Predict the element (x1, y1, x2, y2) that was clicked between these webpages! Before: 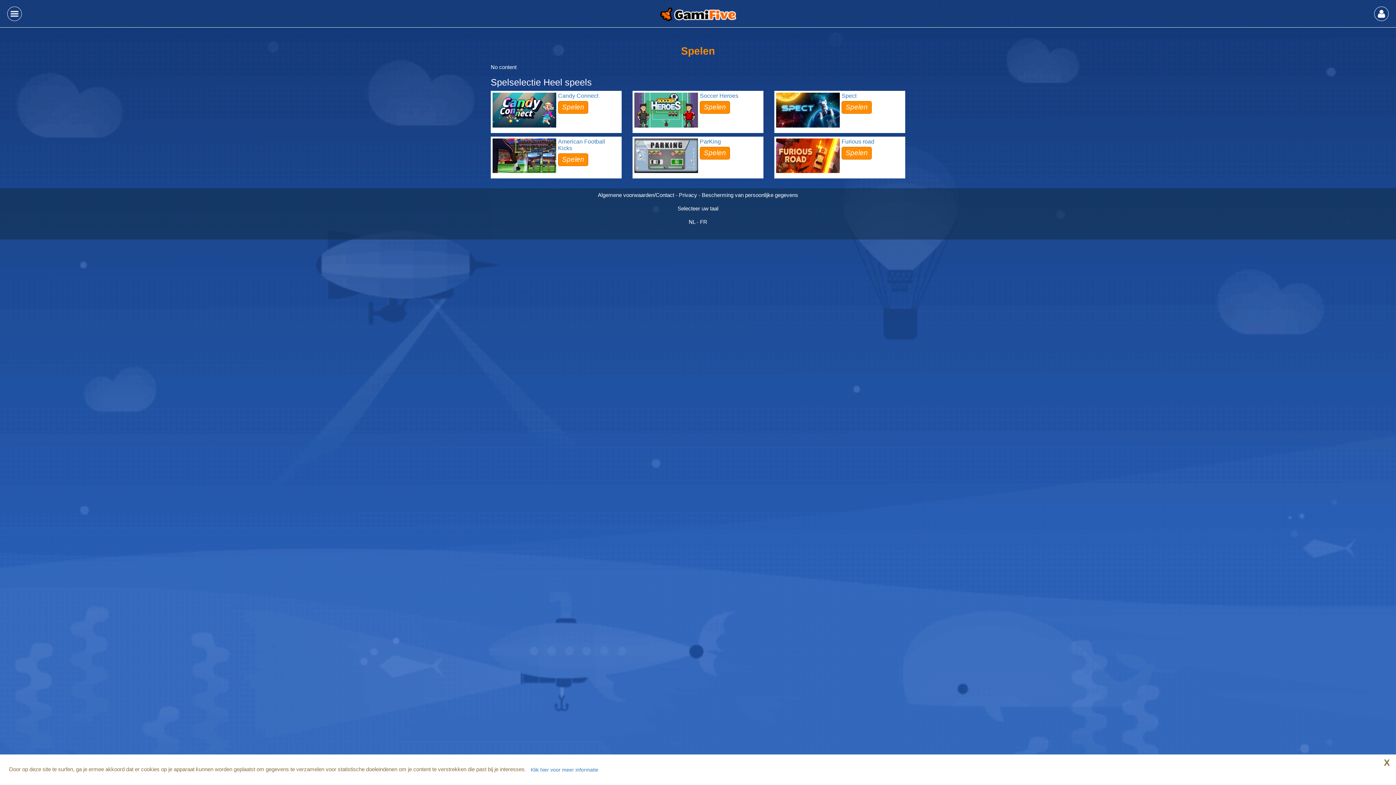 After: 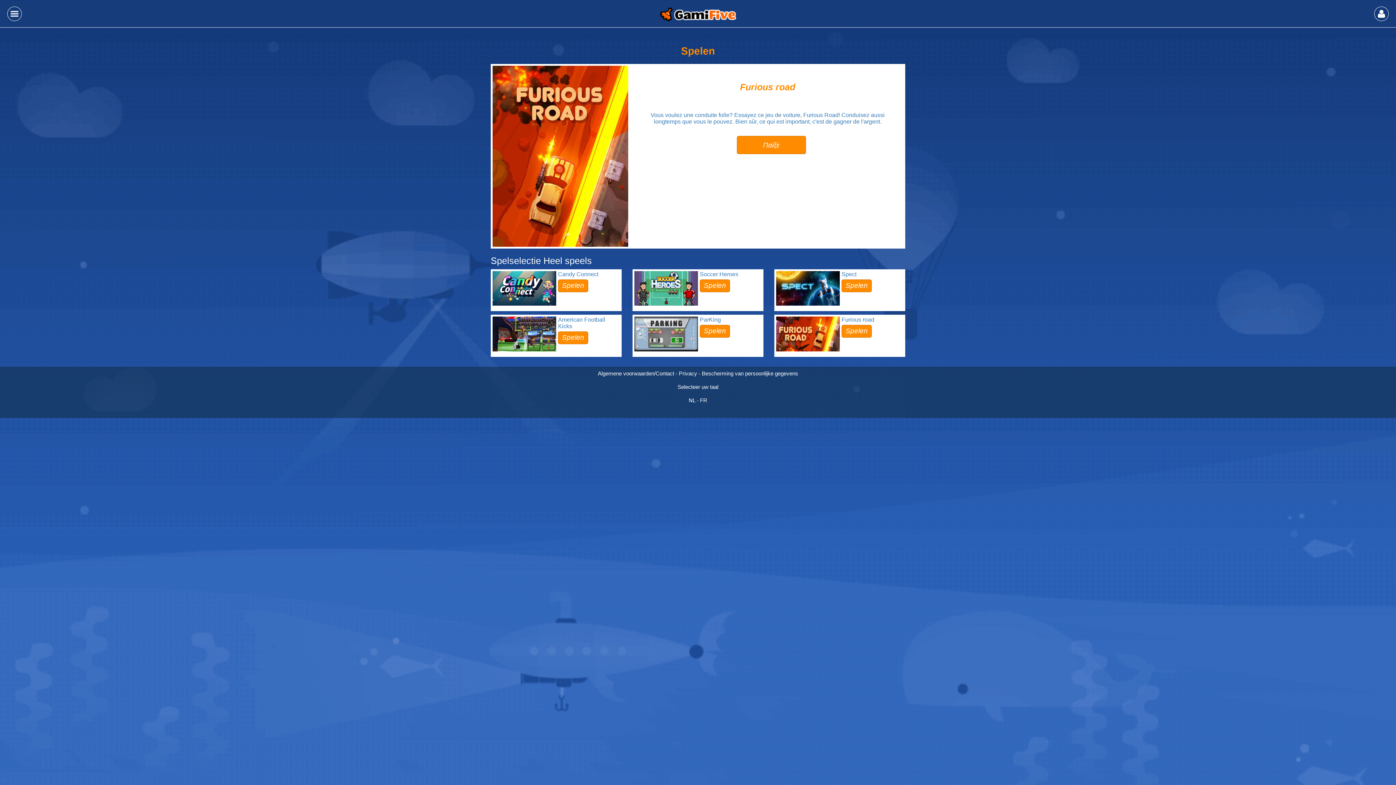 Action: bbox: (841, 138, 874, 144) label: Furious road